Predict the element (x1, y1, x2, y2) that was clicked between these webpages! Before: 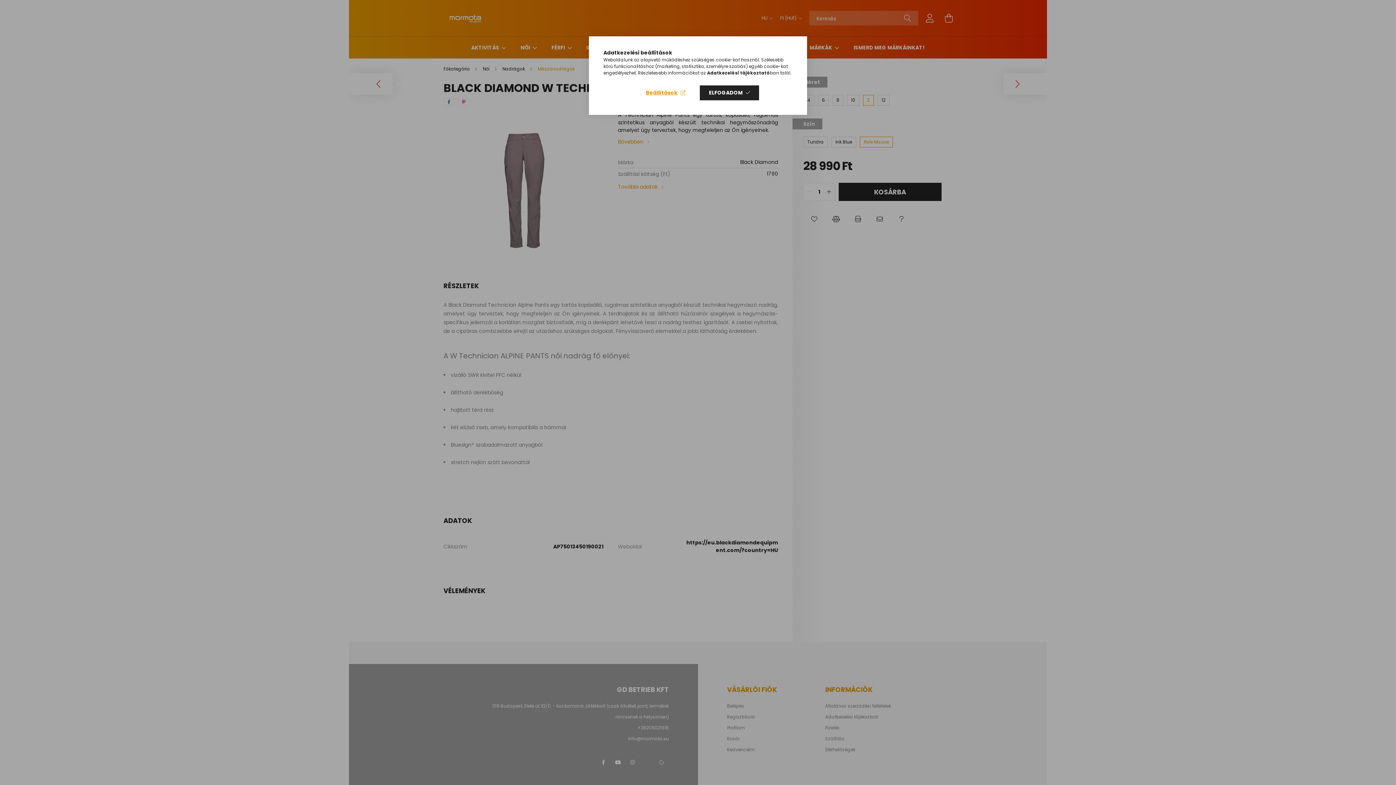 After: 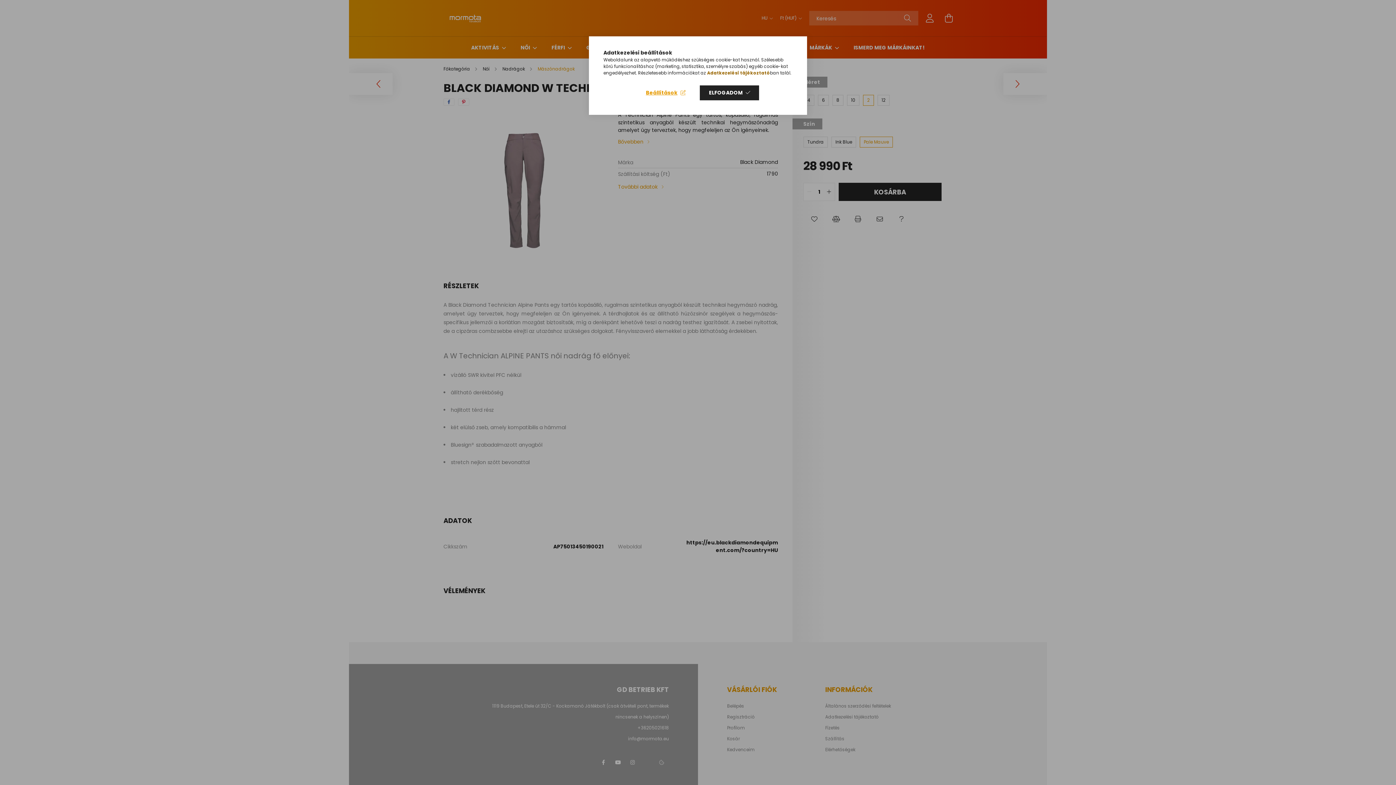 Action: label: Adatkezelési tájékoztató bbox: (707, 69, 770, 76)